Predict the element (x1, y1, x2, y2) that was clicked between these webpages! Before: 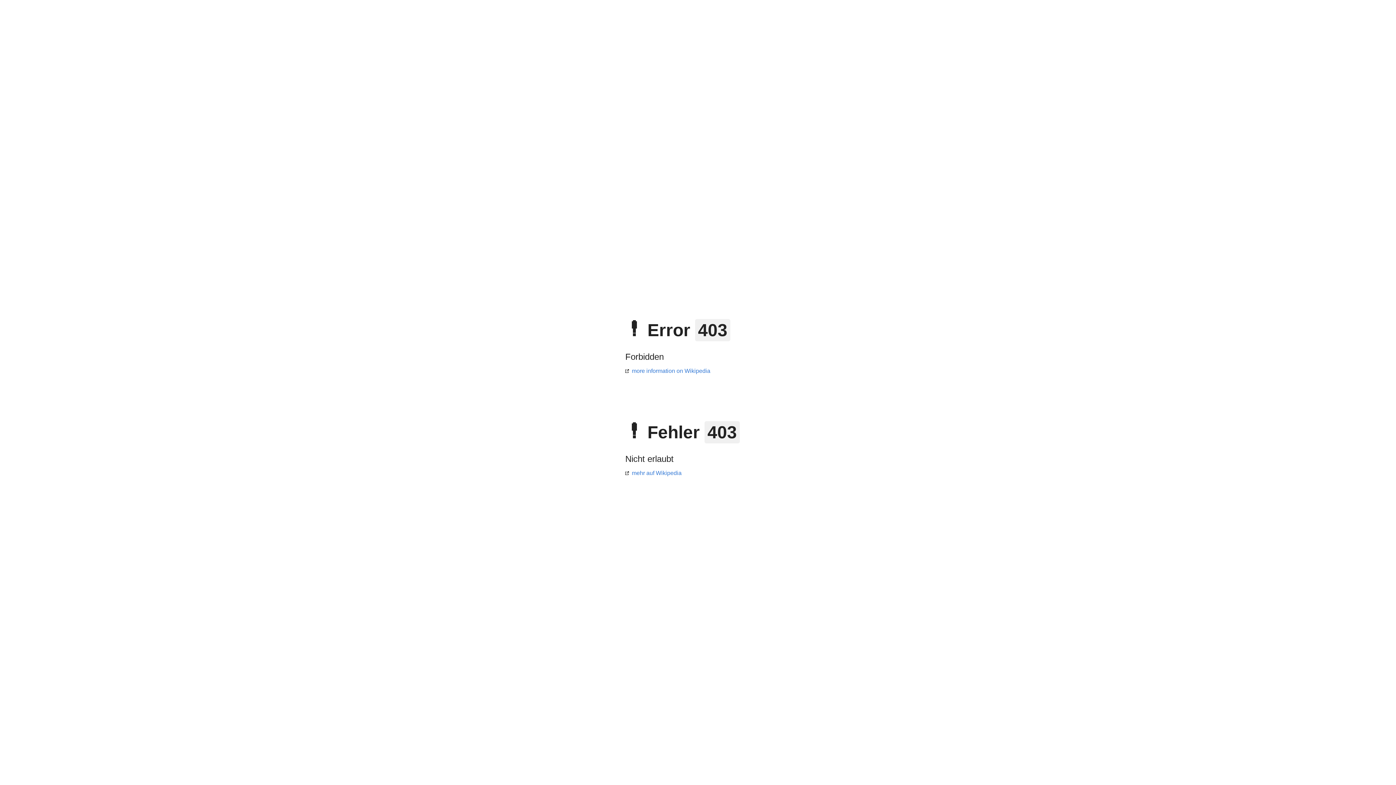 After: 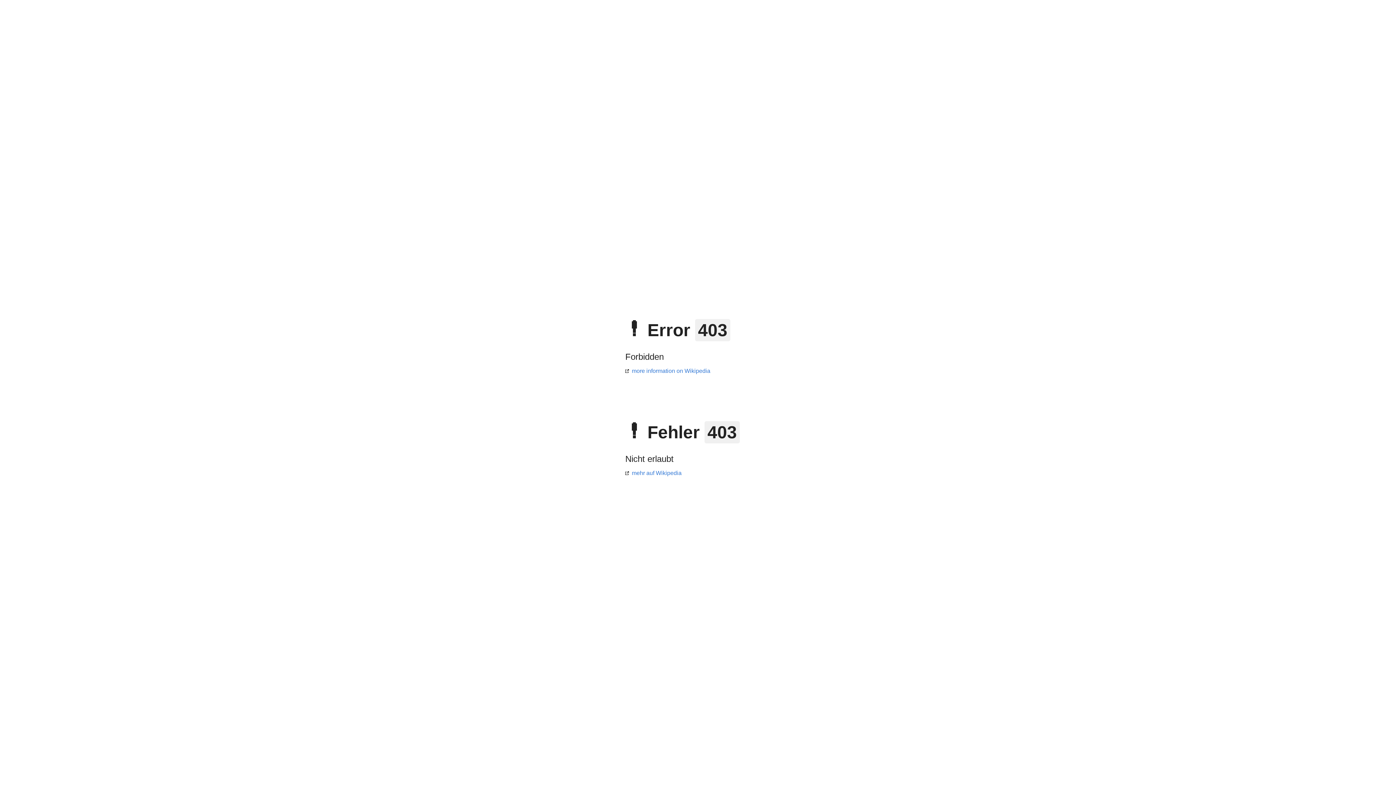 Action: label: more information on Wikipedia bbox: (625, 368, 710, 374)